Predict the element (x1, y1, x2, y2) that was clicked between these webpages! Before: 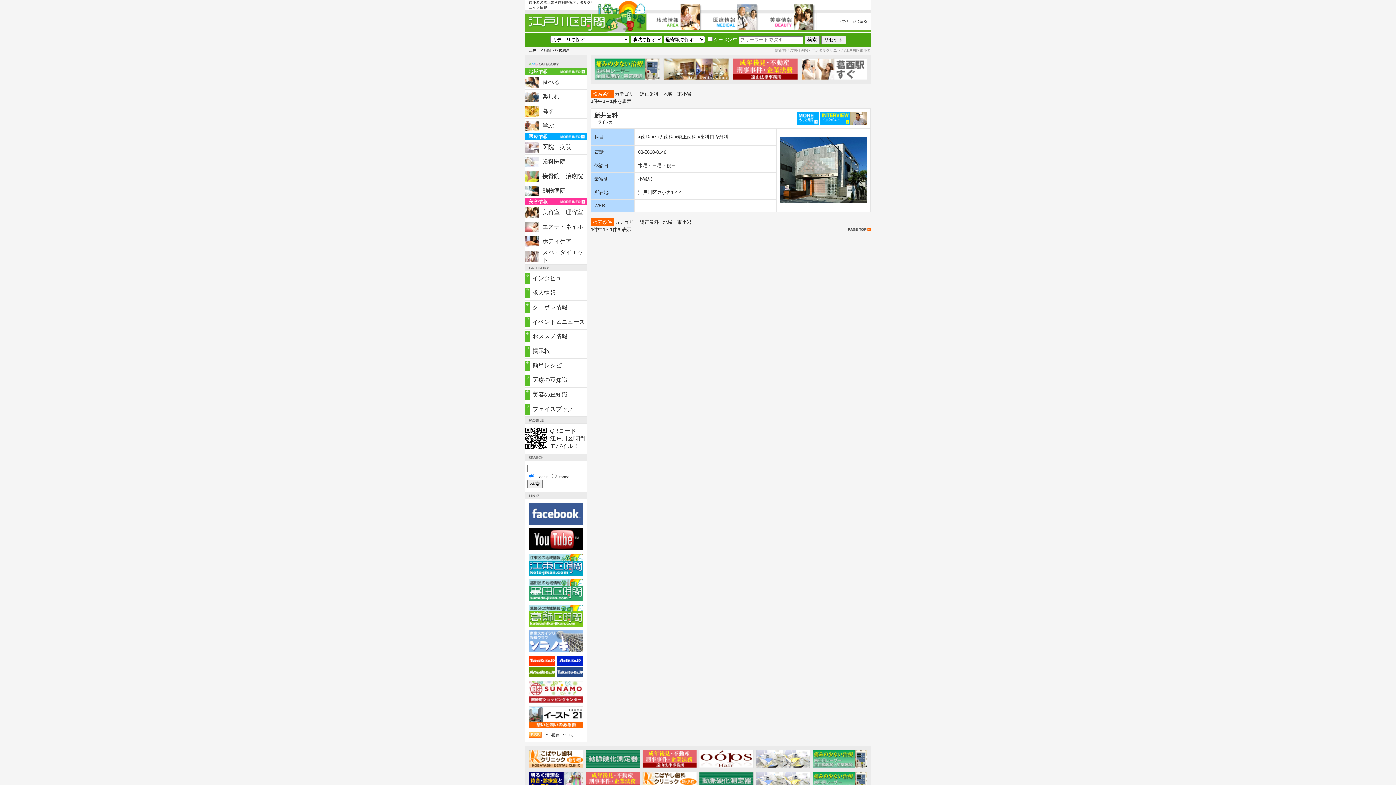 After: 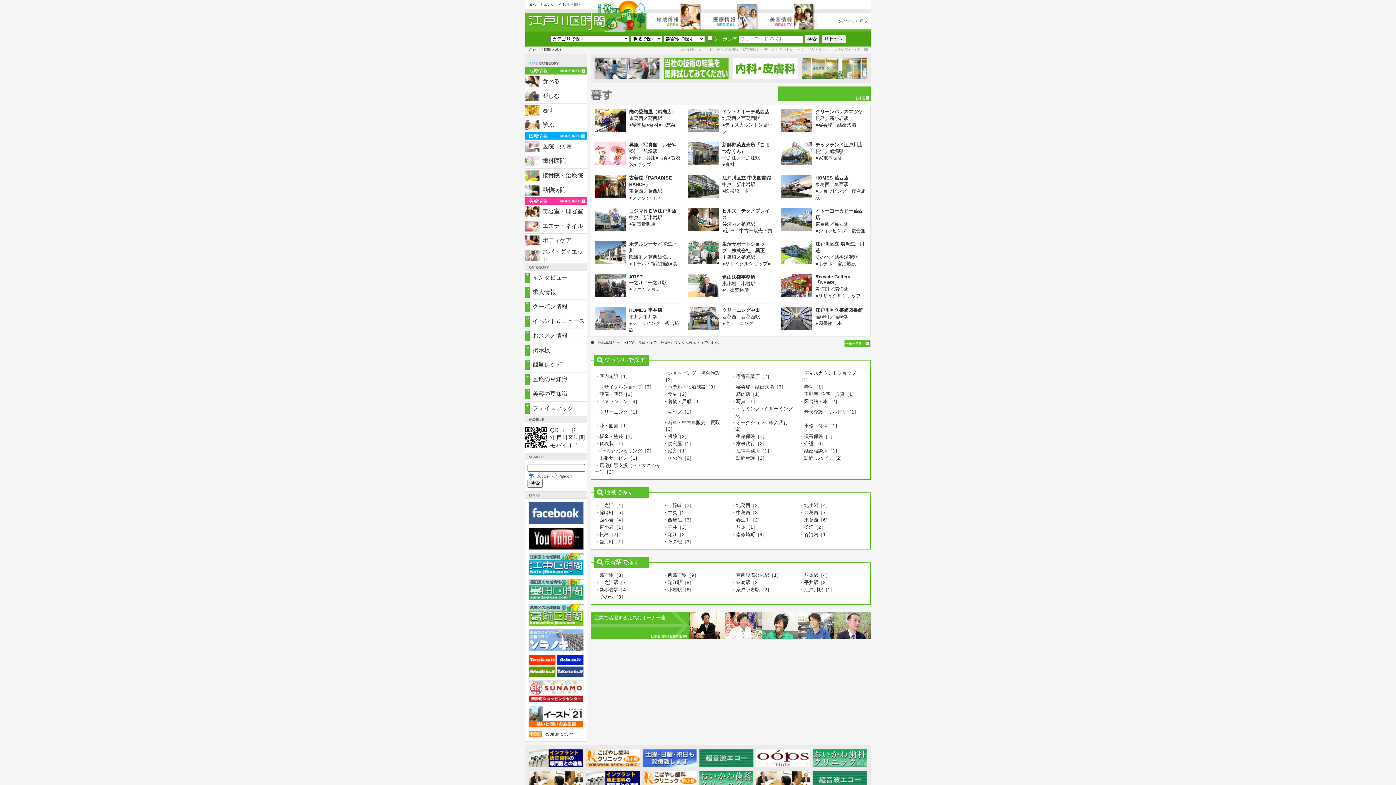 Action: label: 暮す bbox: (542, 108, 554, 114)